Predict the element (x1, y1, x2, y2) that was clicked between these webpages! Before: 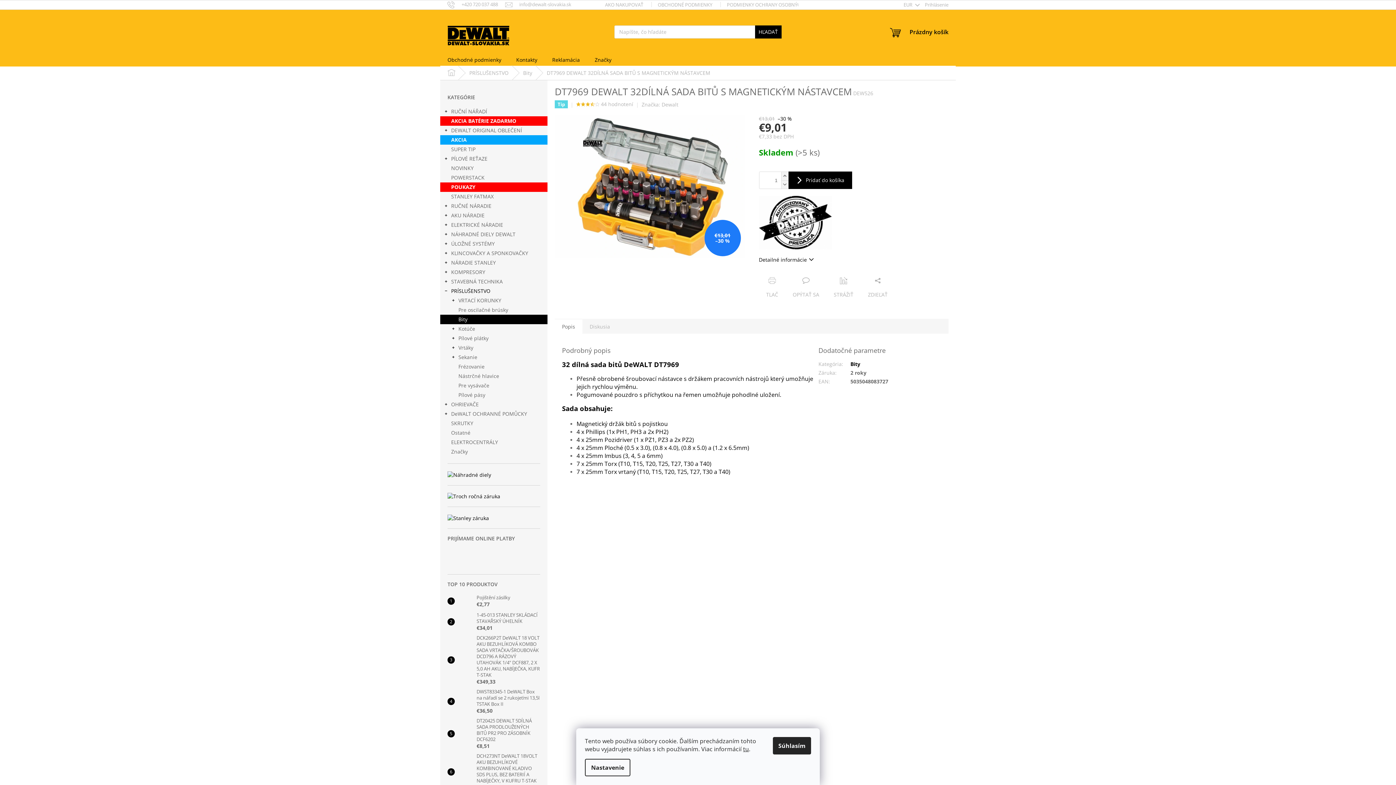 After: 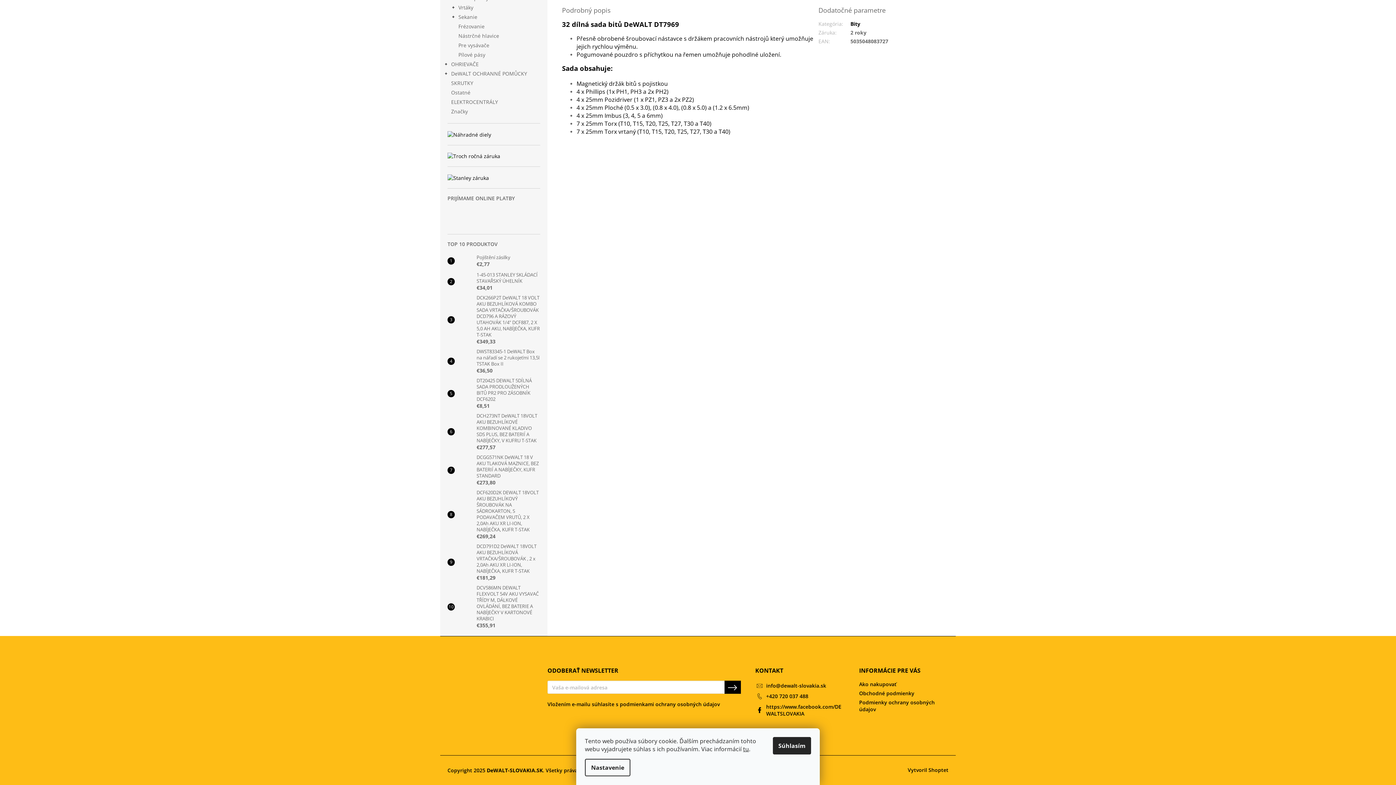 Action: label: Popis bbox: (554, 318, 582, 333)